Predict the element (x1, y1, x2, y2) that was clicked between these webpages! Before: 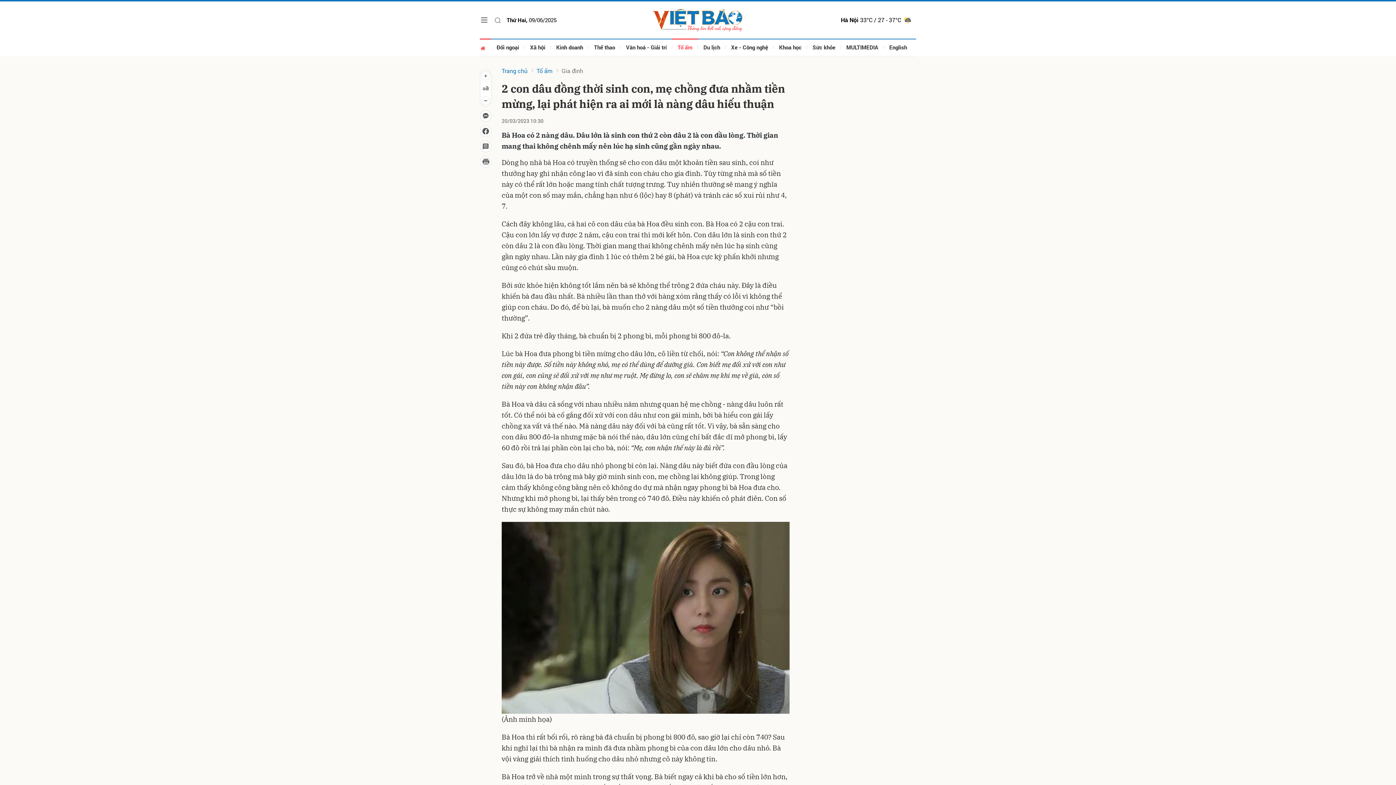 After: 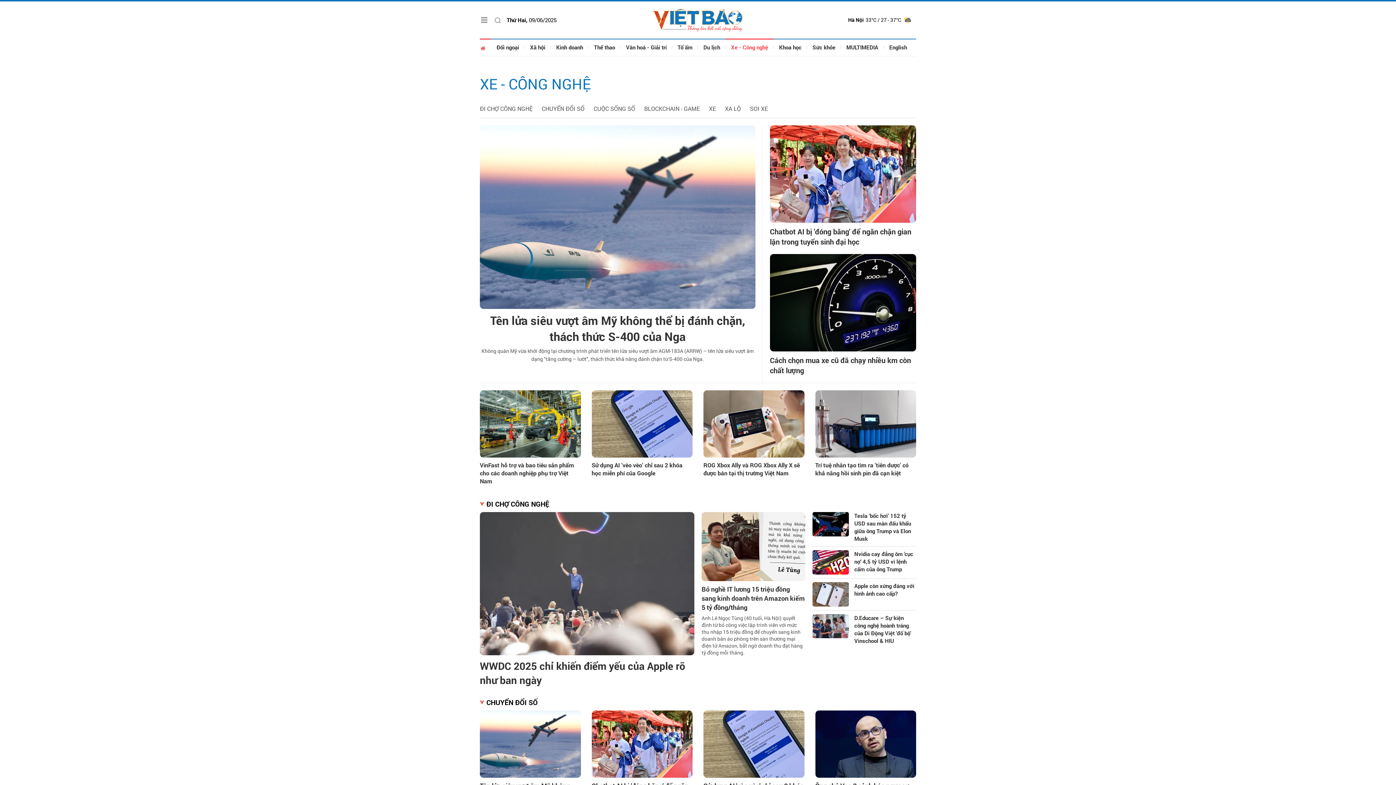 Action: bbox: (725, 38, 773, 56) label: Xe - Công nghệ